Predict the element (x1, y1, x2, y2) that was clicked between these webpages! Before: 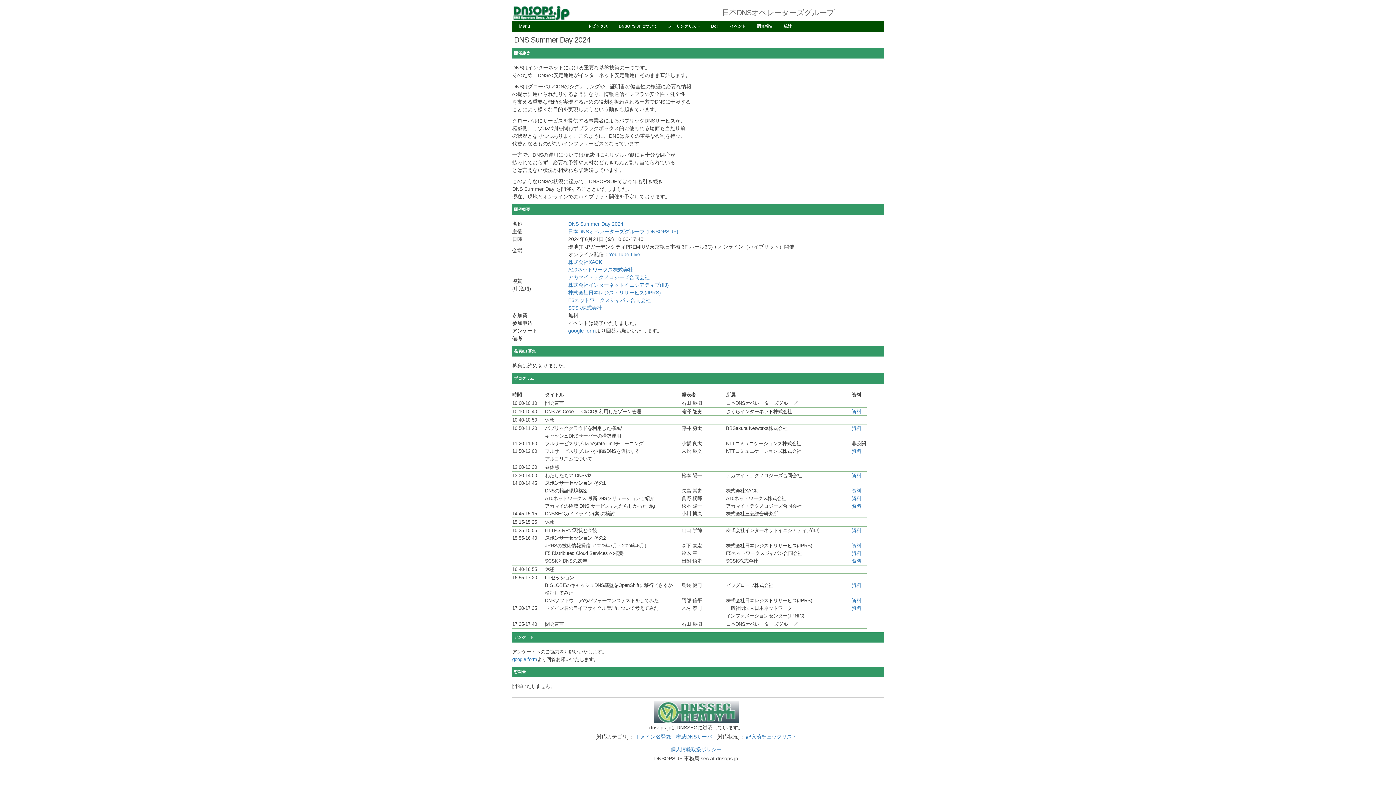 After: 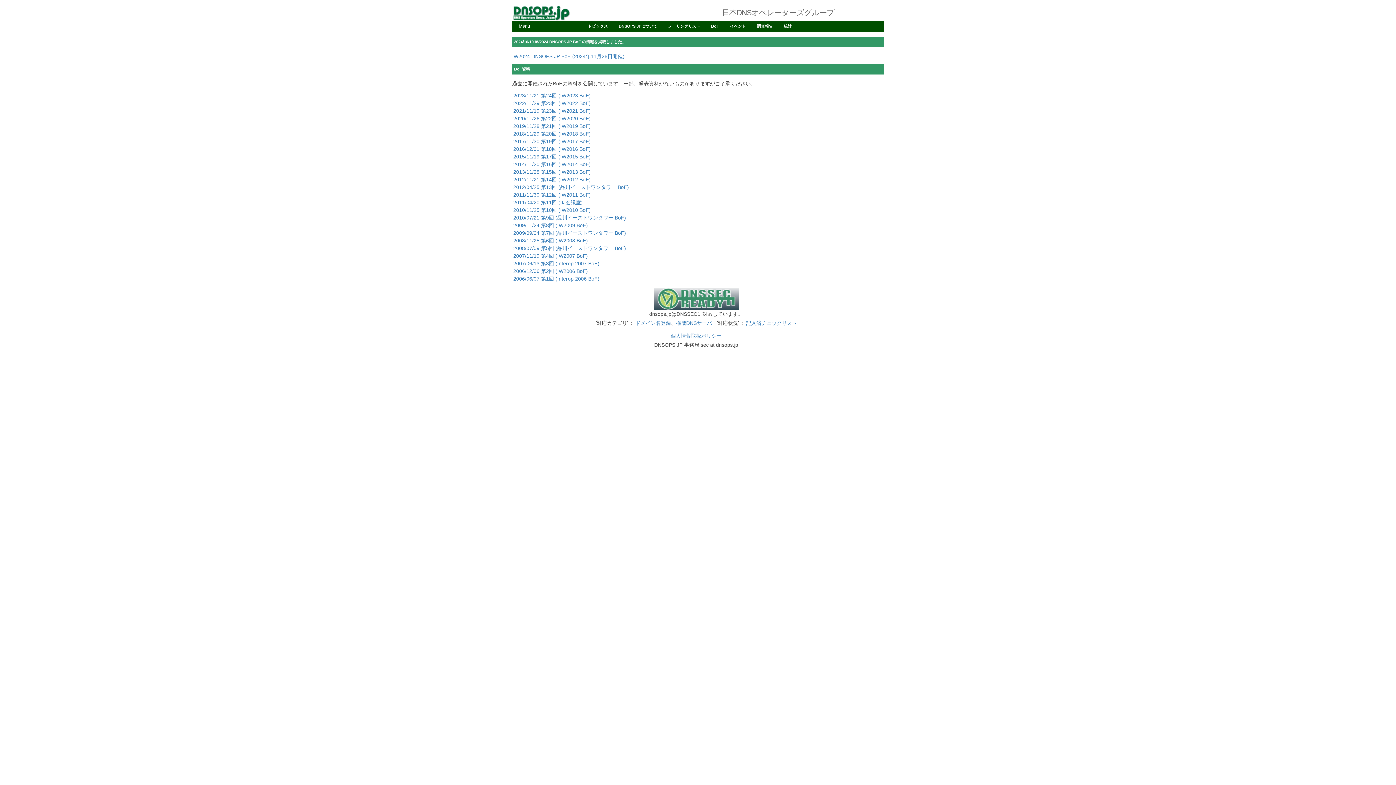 Action: bbox: (711, 24, 719, 28) label: BoF